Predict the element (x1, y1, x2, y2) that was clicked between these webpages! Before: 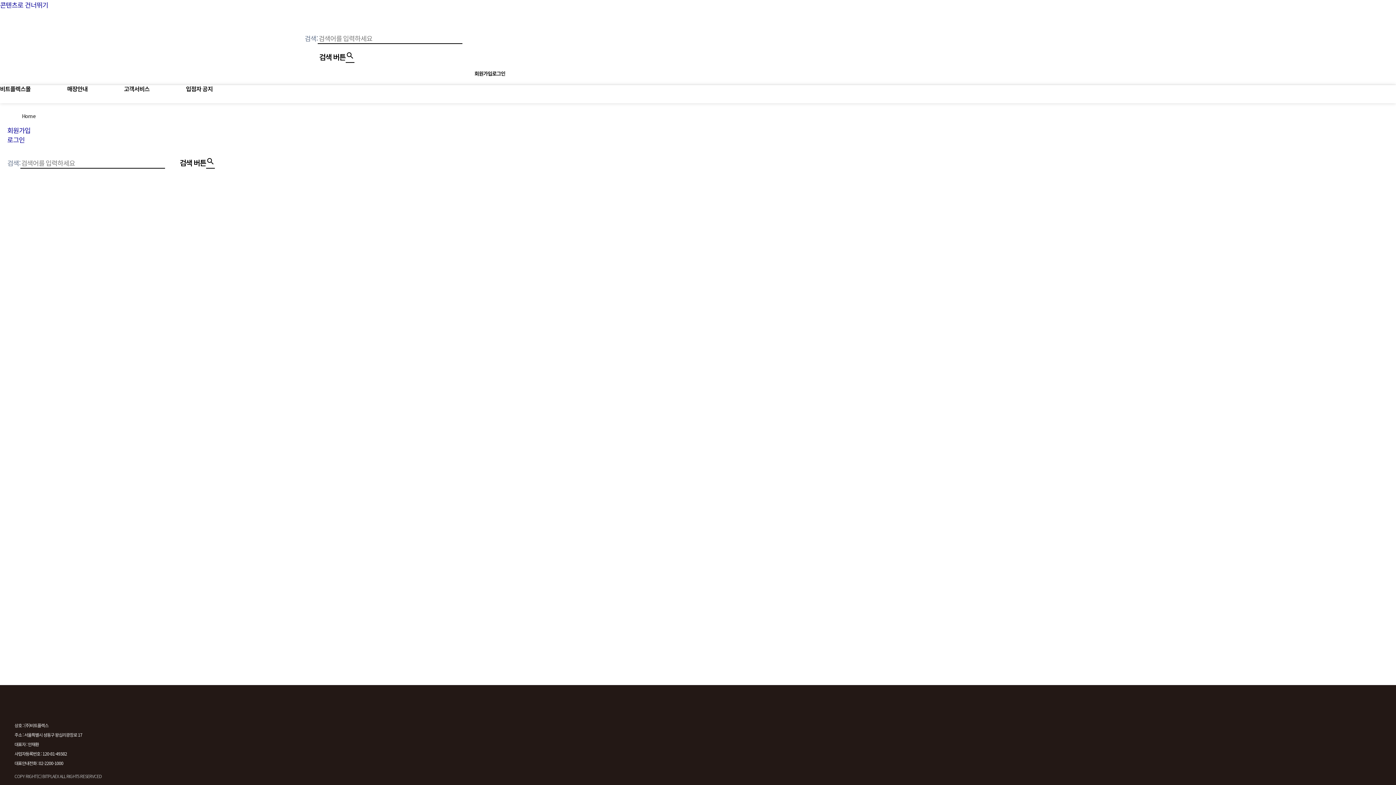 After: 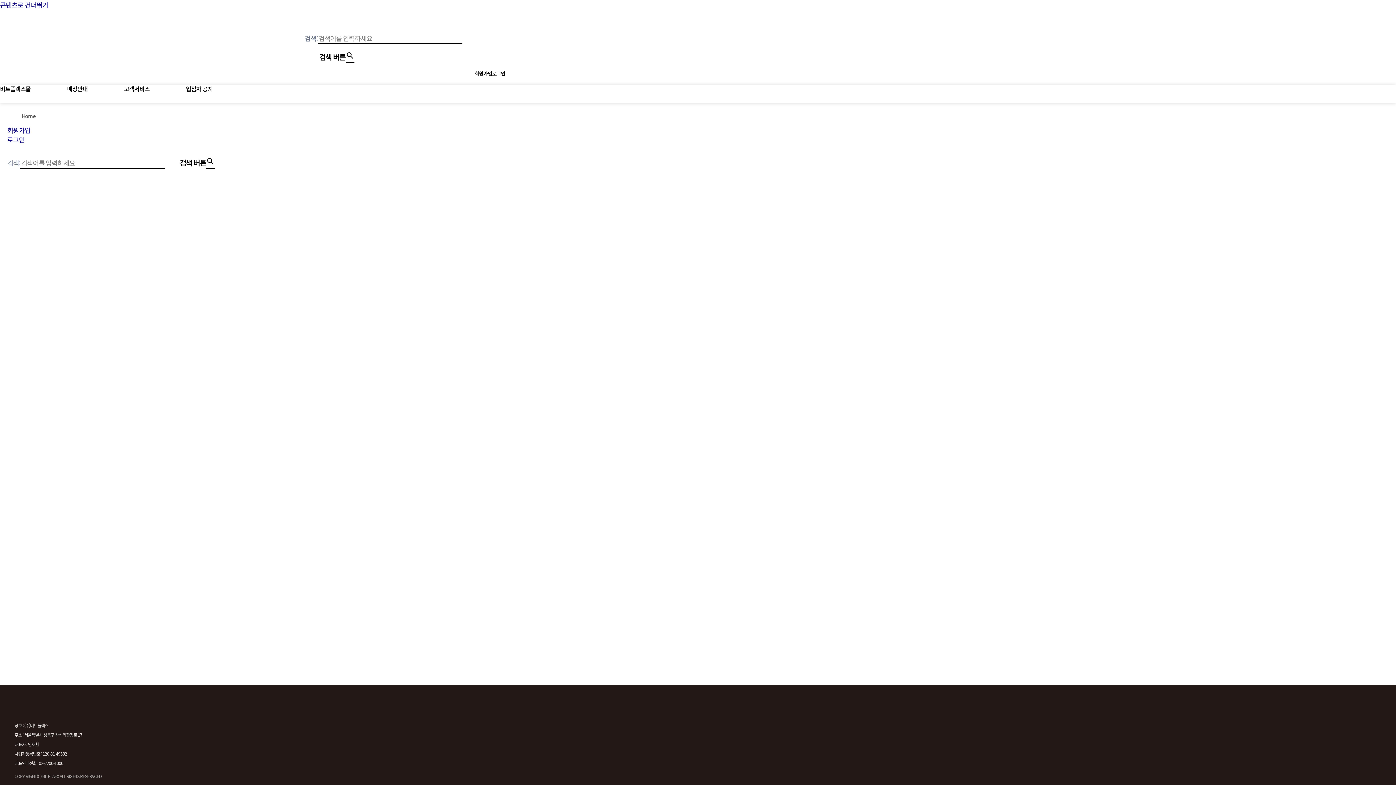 Action: label: 고객서비스 bbox: (124, 85, 149, 92)